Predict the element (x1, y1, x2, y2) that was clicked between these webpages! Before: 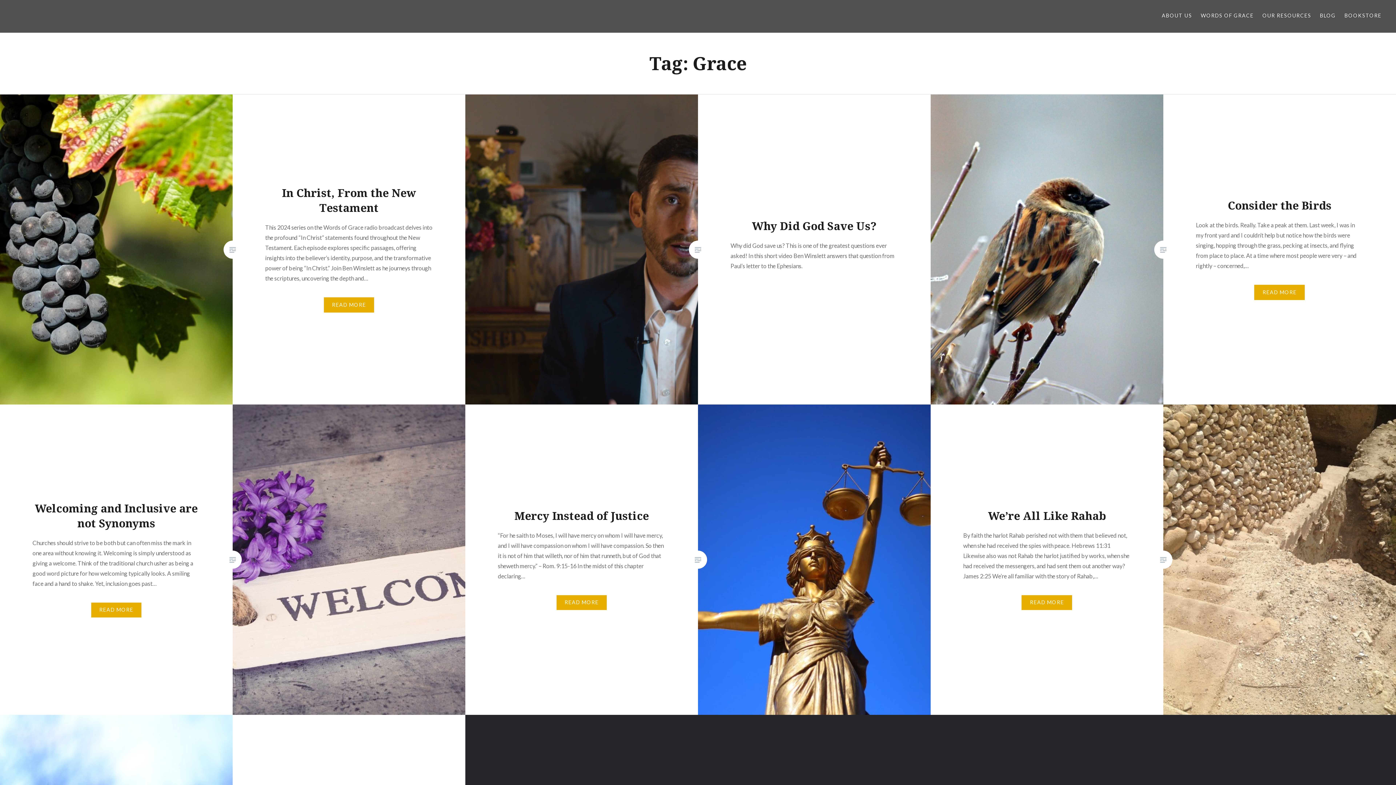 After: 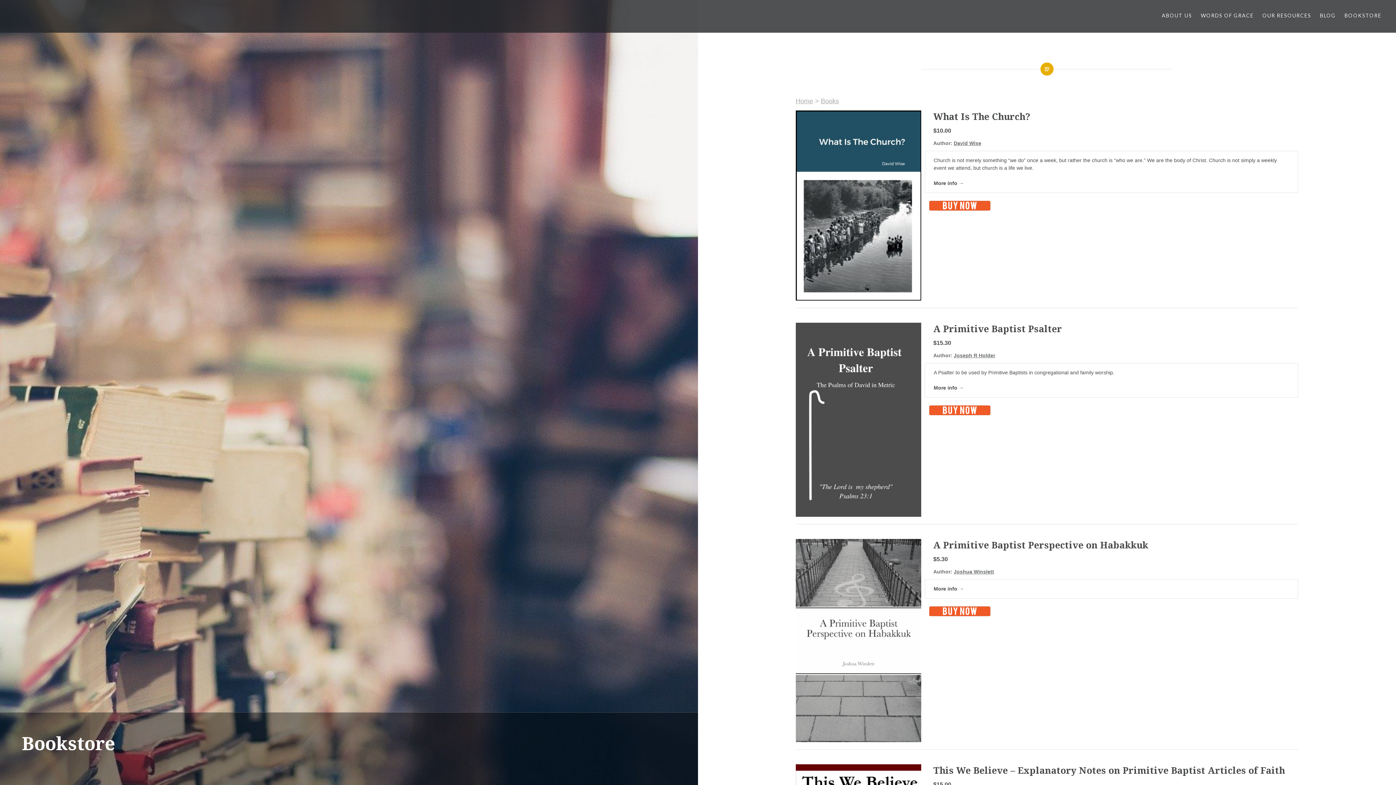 Action: label: BOOKSTORE bbox: (1344, 11, 1381, 19)